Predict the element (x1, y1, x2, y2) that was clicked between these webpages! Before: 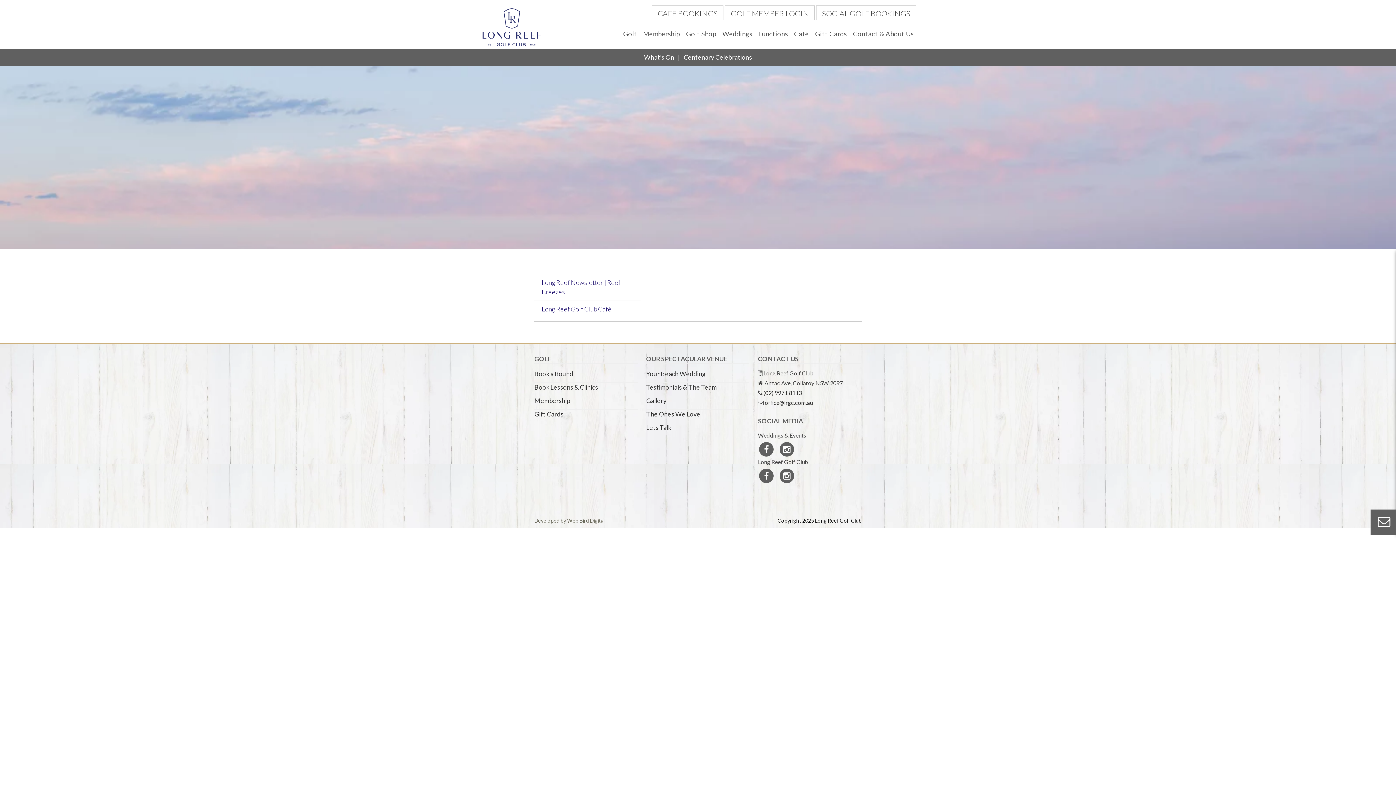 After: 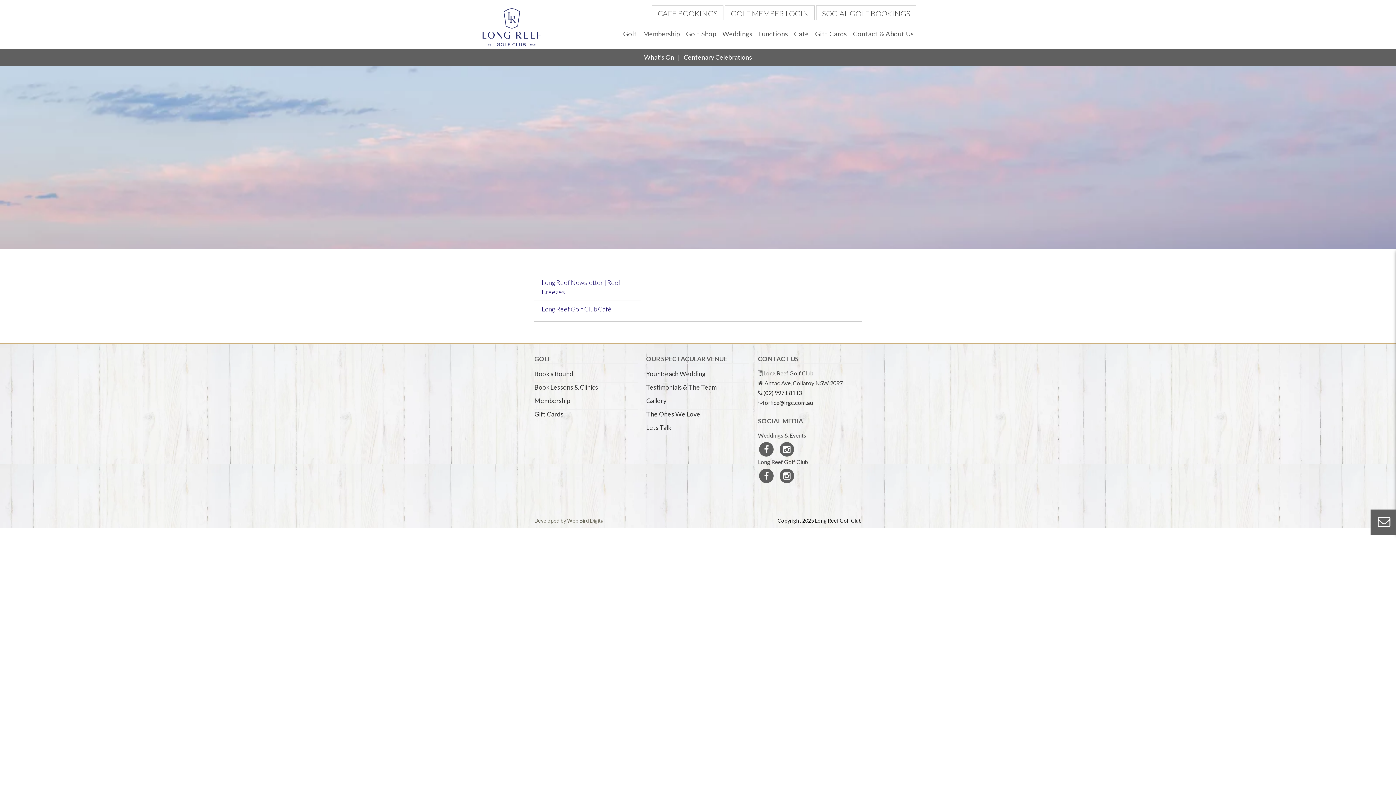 Action: bbox: (765, 399, 813, 406) label: office@lrgc.com.au